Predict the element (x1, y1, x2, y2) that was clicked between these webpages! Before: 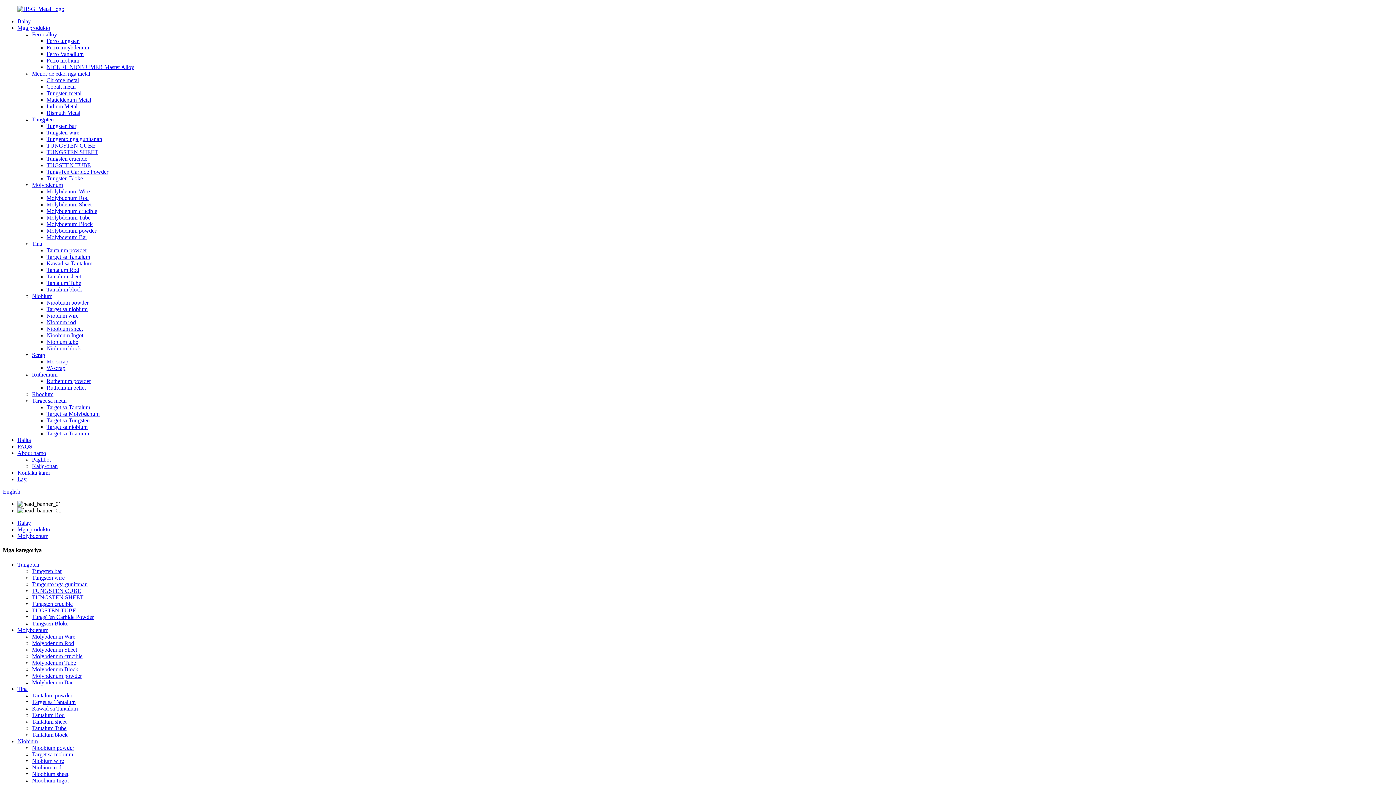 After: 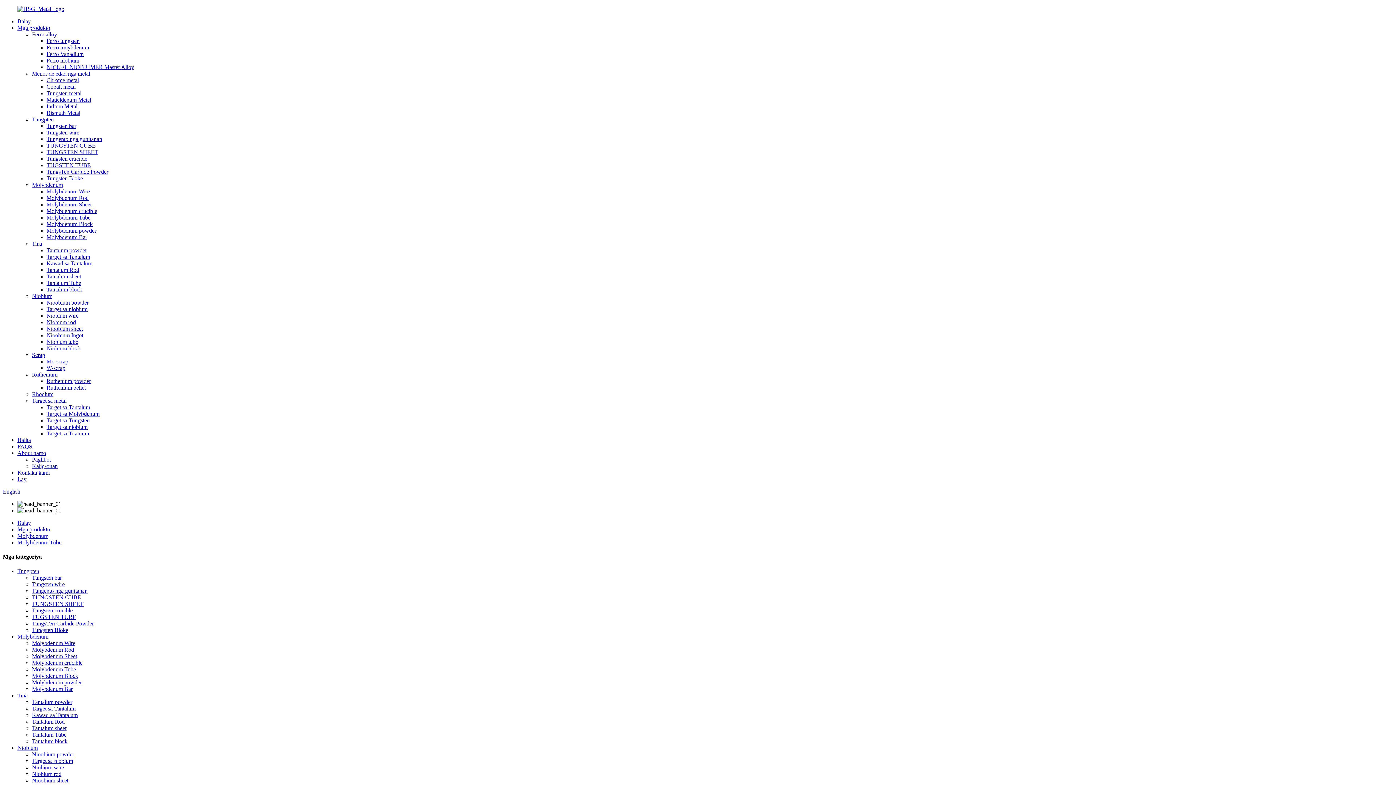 Action: label: Molybdenum Tube bbox: (46, 214, 90, 220)